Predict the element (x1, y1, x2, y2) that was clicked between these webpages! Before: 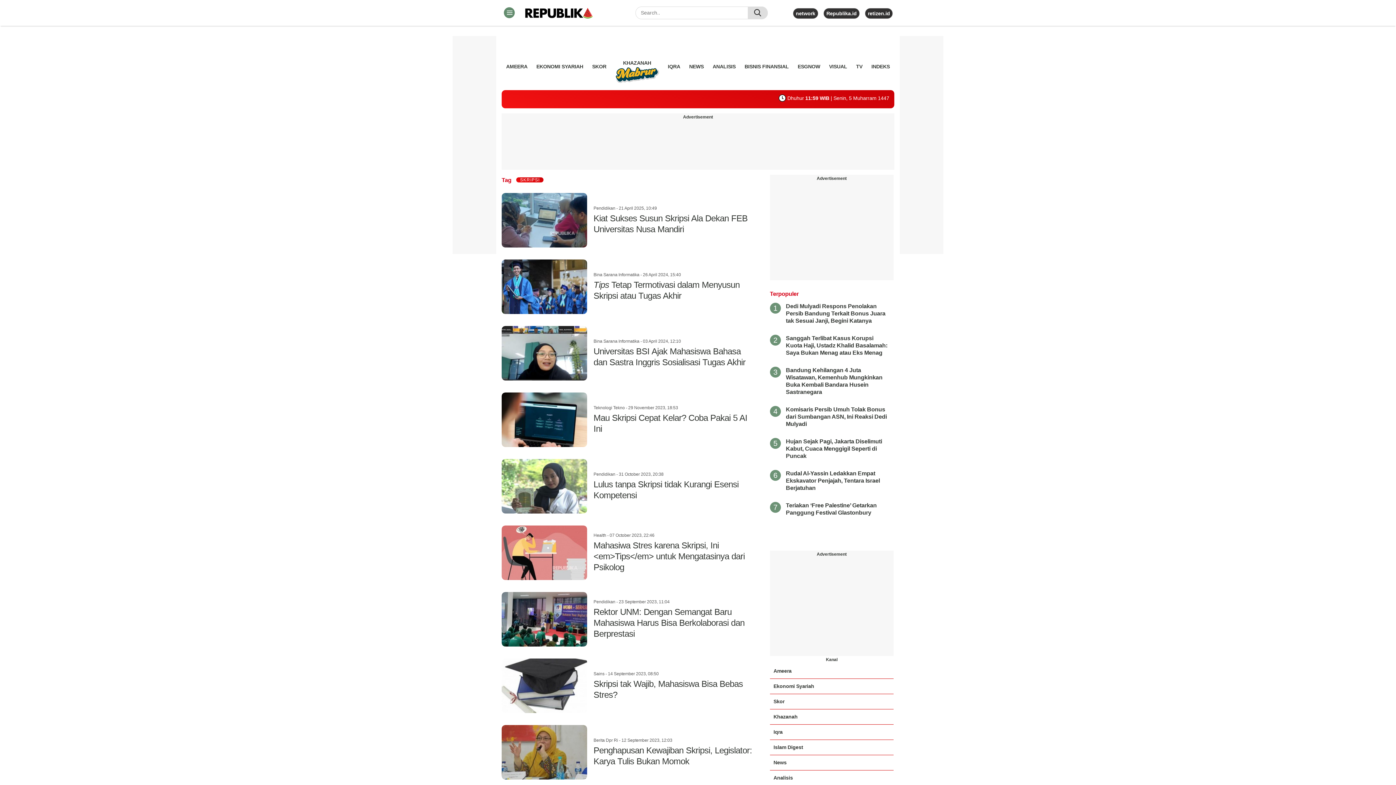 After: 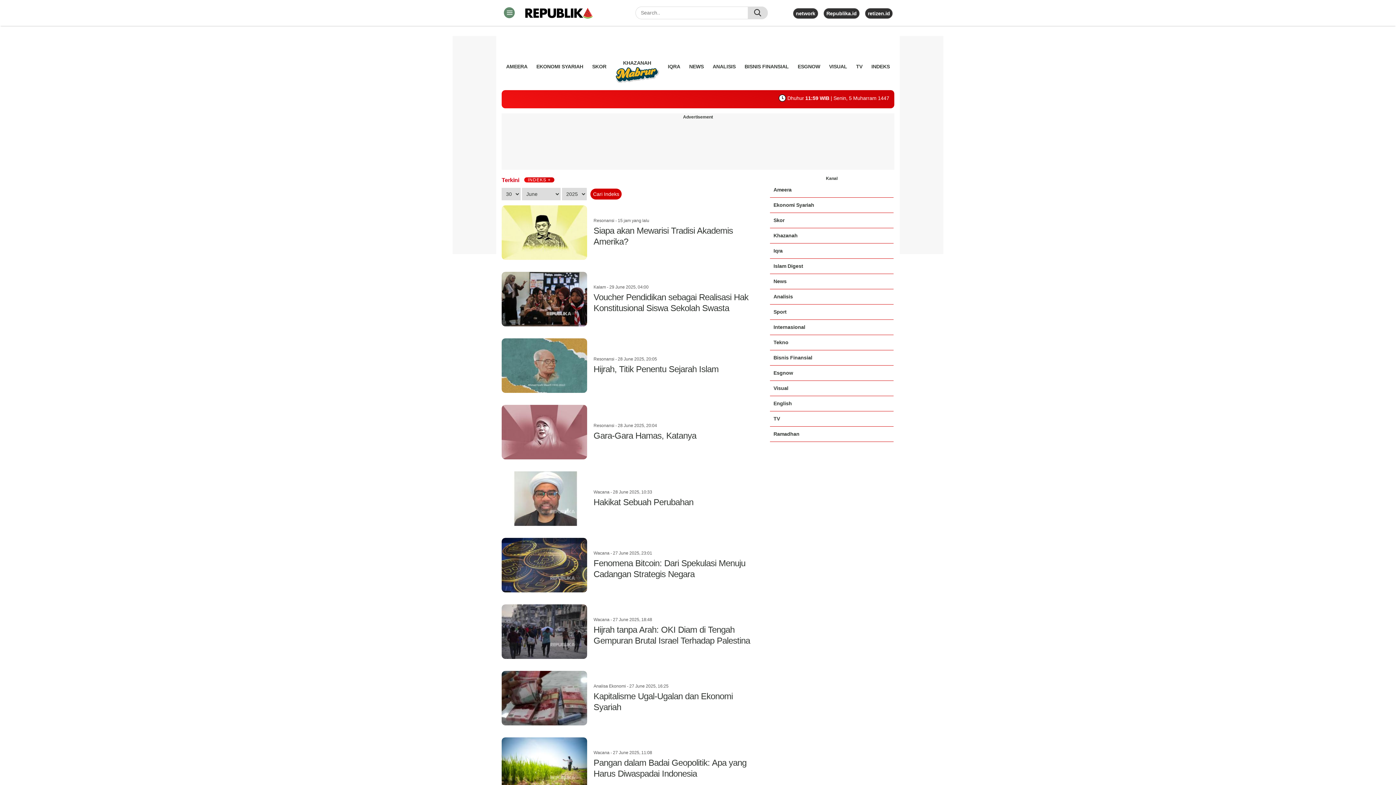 Action: label: Analisis bbox: (773, 775, 793, 781)